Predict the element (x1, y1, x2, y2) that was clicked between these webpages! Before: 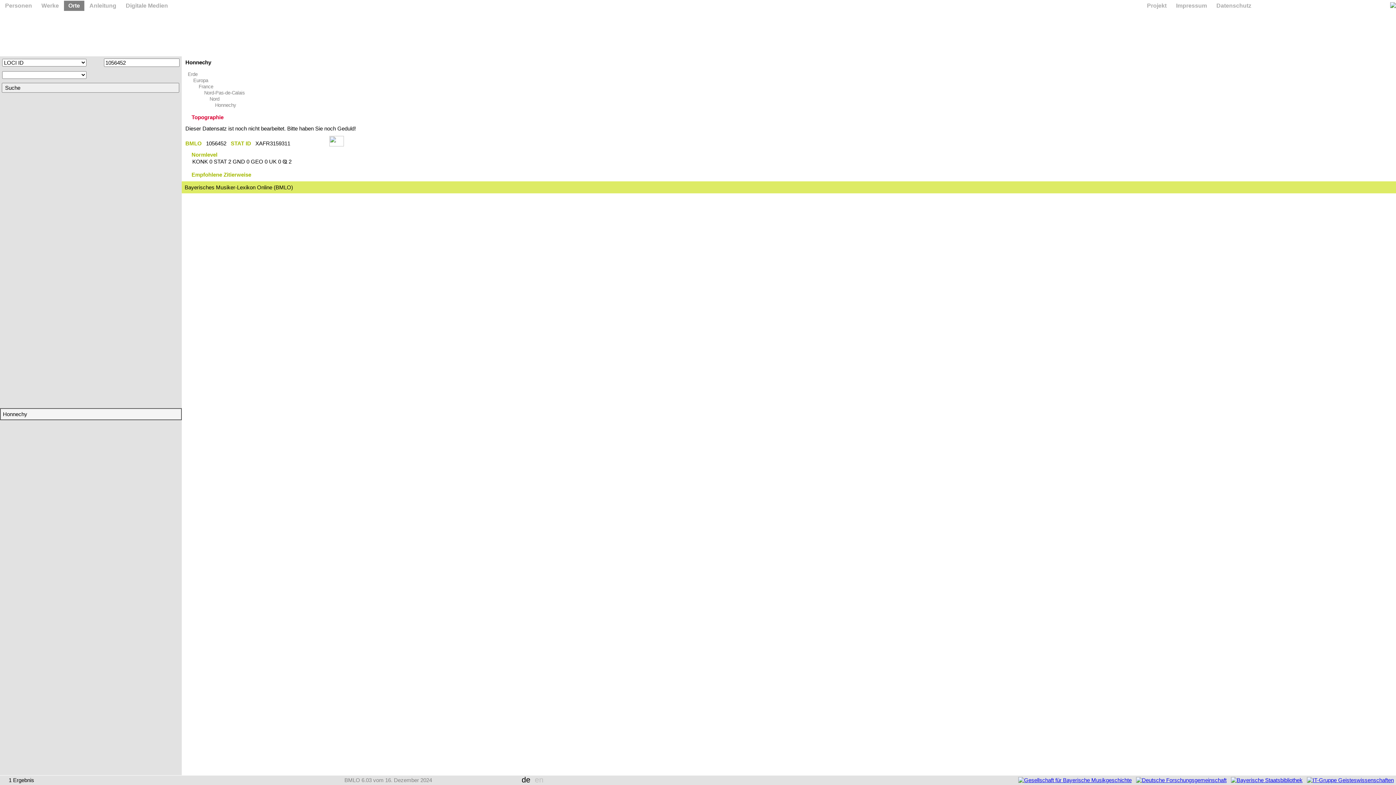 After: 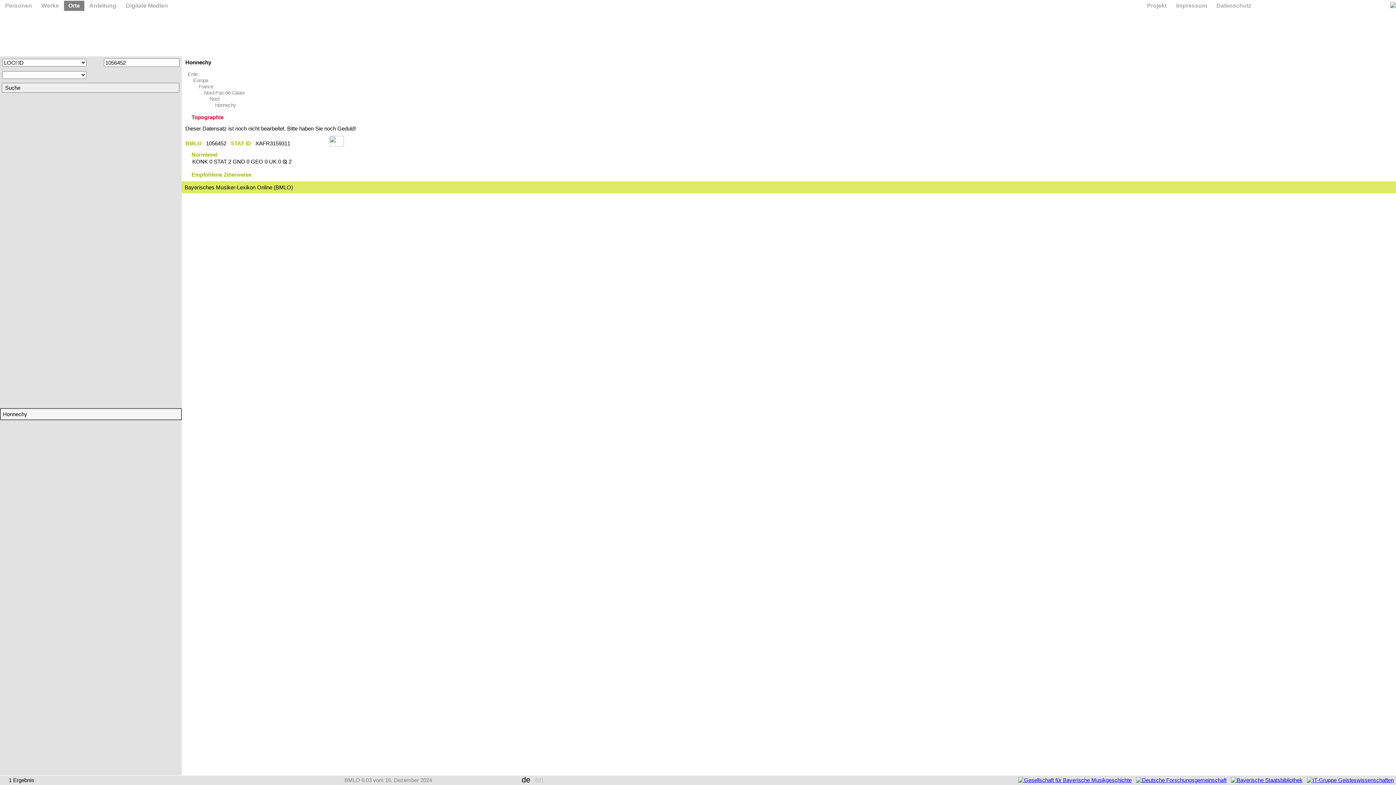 Action: bbox: (1016, 777, 1134, 783)